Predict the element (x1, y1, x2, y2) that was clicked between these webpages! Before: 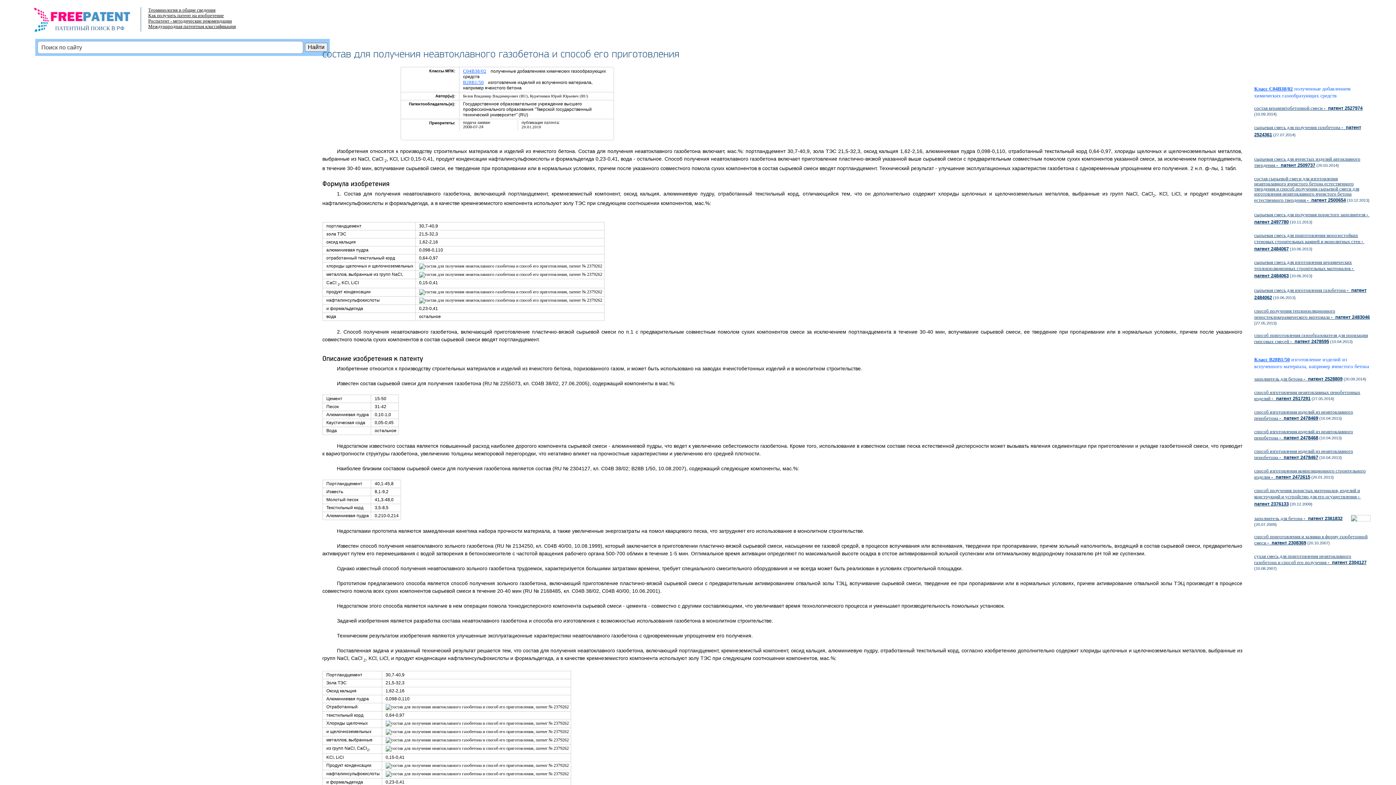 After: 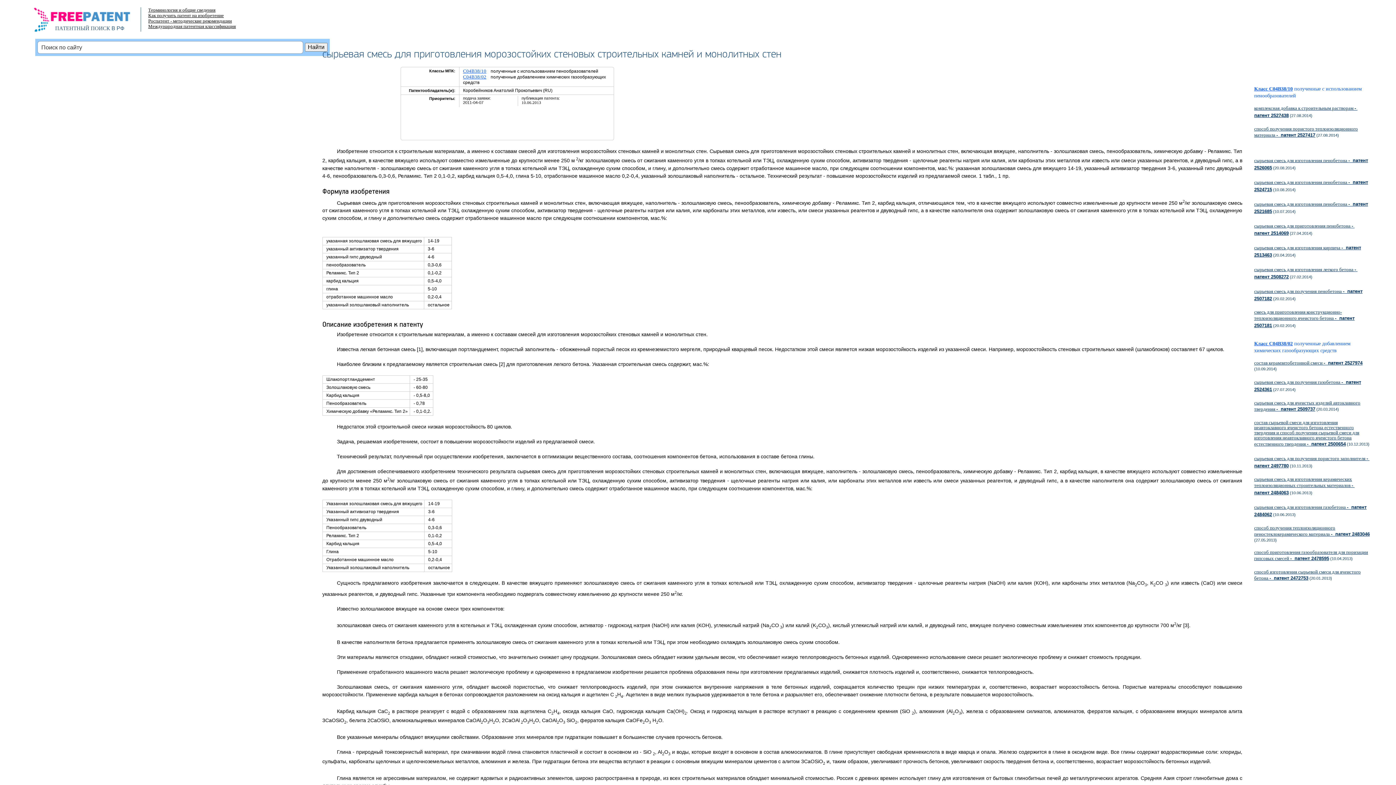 Action: label: сырьевая смесь для приготовления морозостойких стеновых строительных камней и монолитных стен -  патент 2484067 bbox: (1254, 232, 1364, 251)